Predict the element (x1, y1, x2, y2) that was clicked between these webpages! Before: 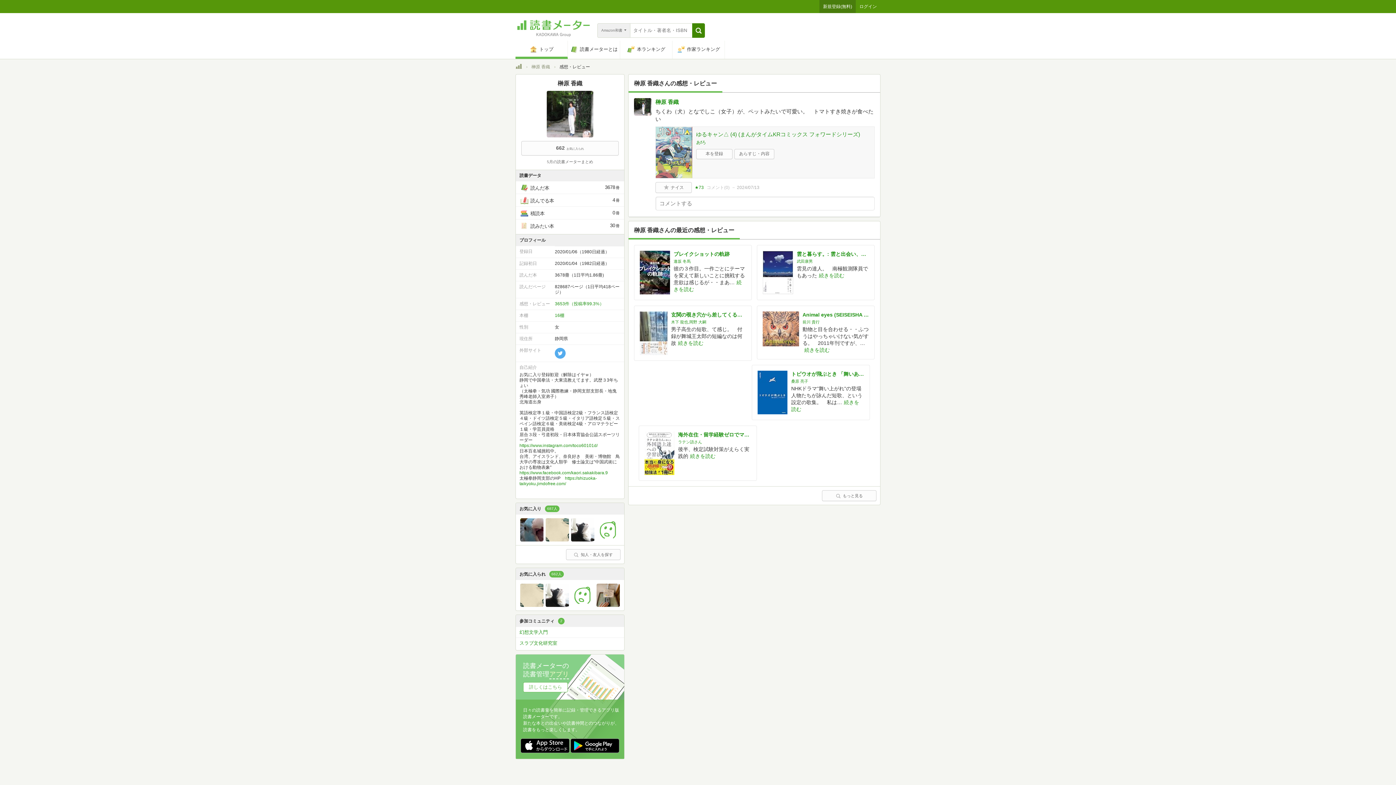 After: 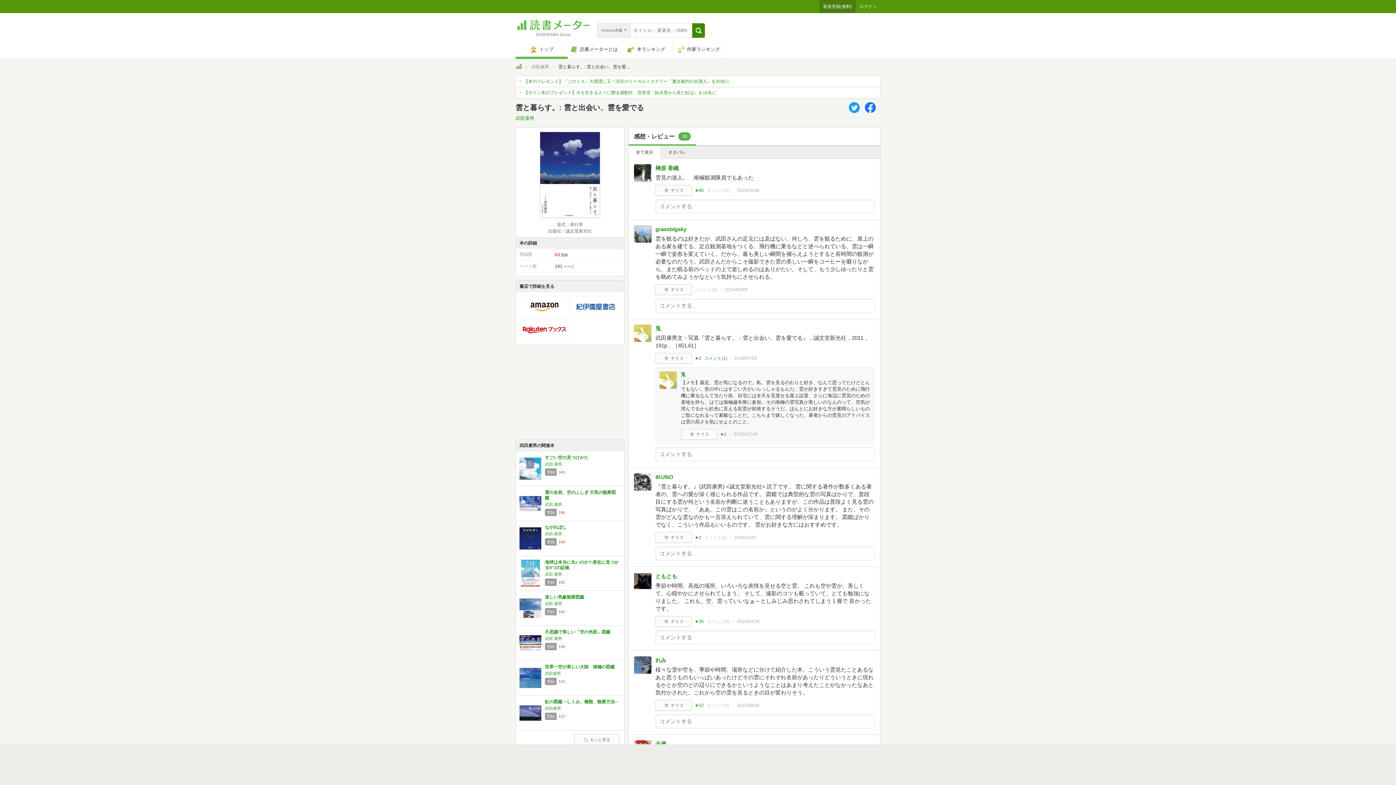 Action: bbox: (796, 250, 869, 257) label: 雲と暮らす。: 雲と出会い、雲を愛でる